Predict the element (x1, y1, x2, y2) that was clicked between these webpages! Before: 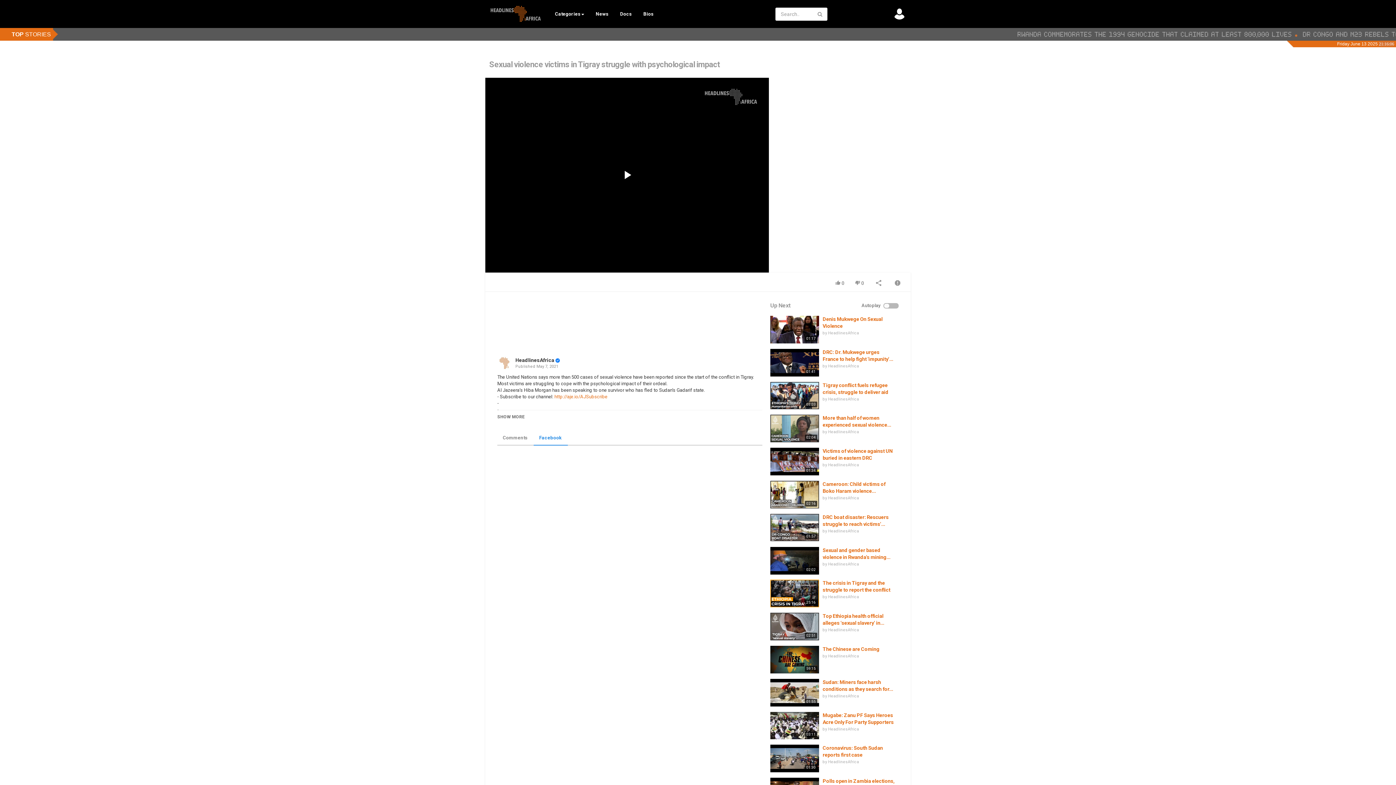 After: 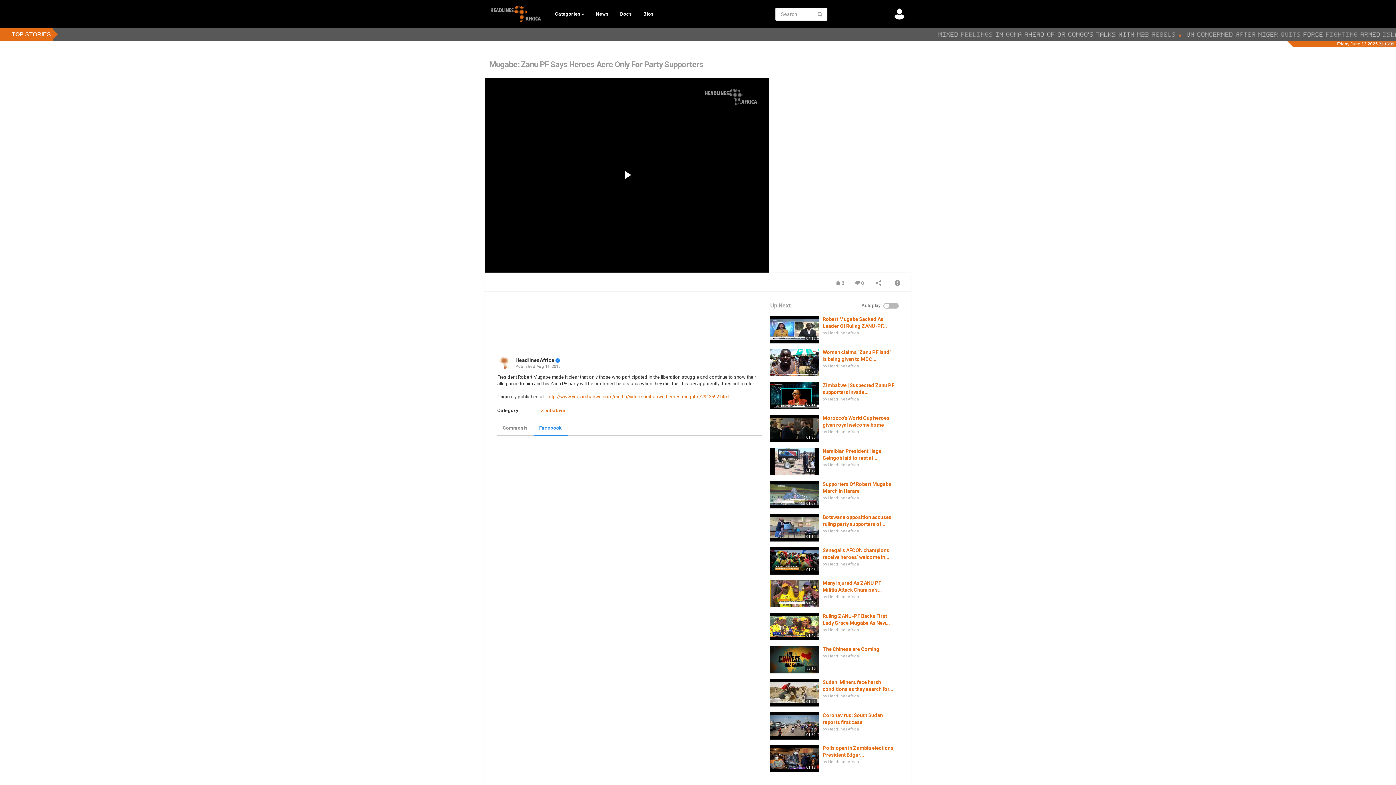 Action: bbox: (770, 712, 819, 739)